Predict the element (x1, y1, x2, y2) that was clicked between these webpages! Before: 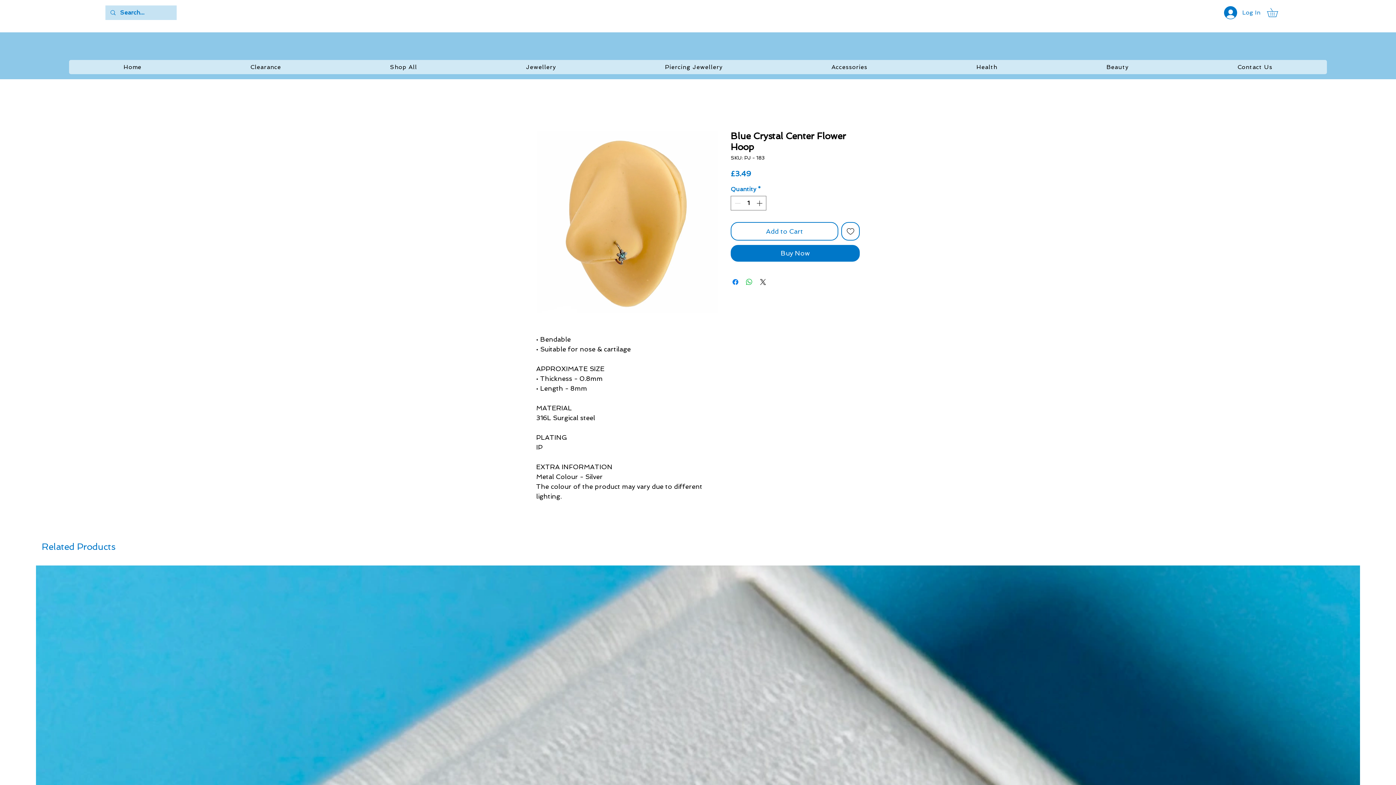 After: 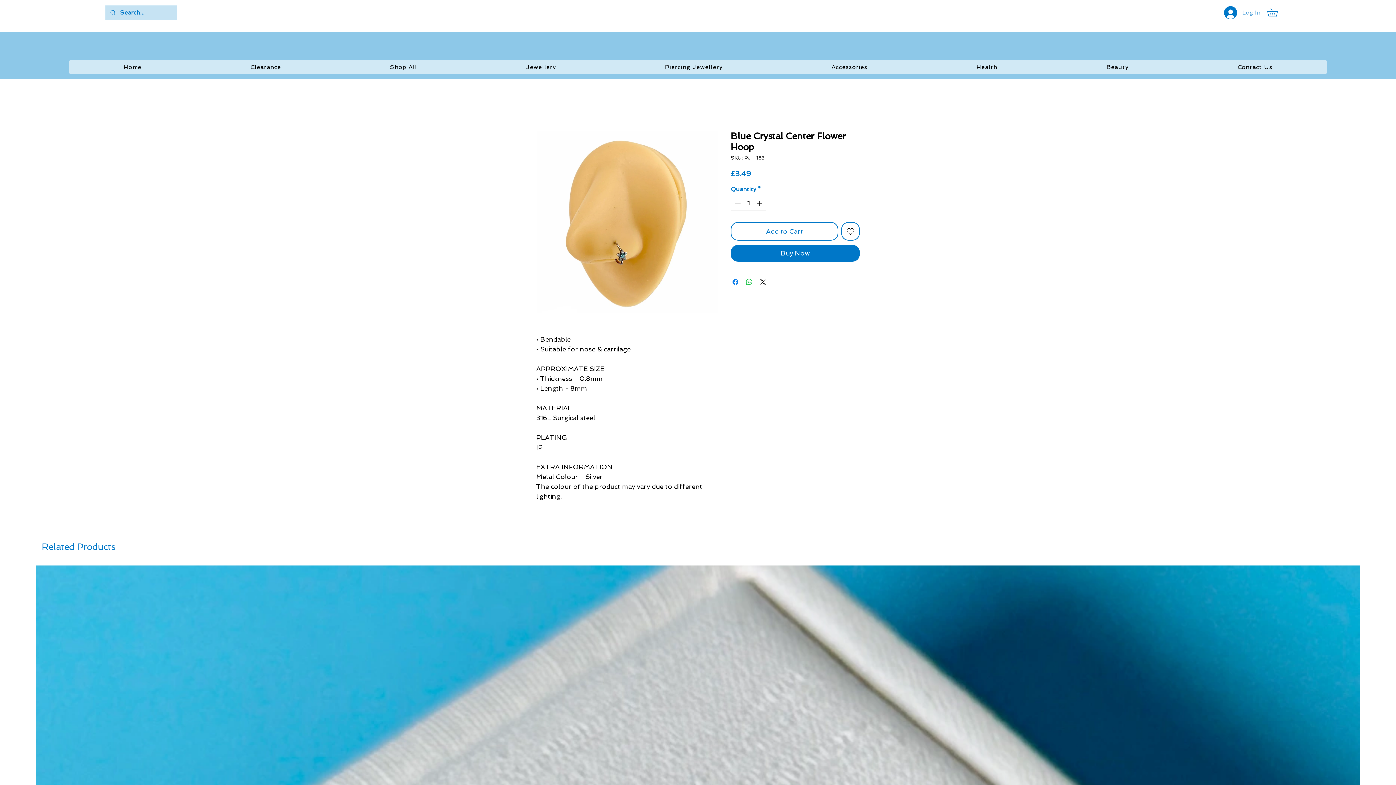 Action: label: Log In bbox: (1219, 4, 1264, 21)